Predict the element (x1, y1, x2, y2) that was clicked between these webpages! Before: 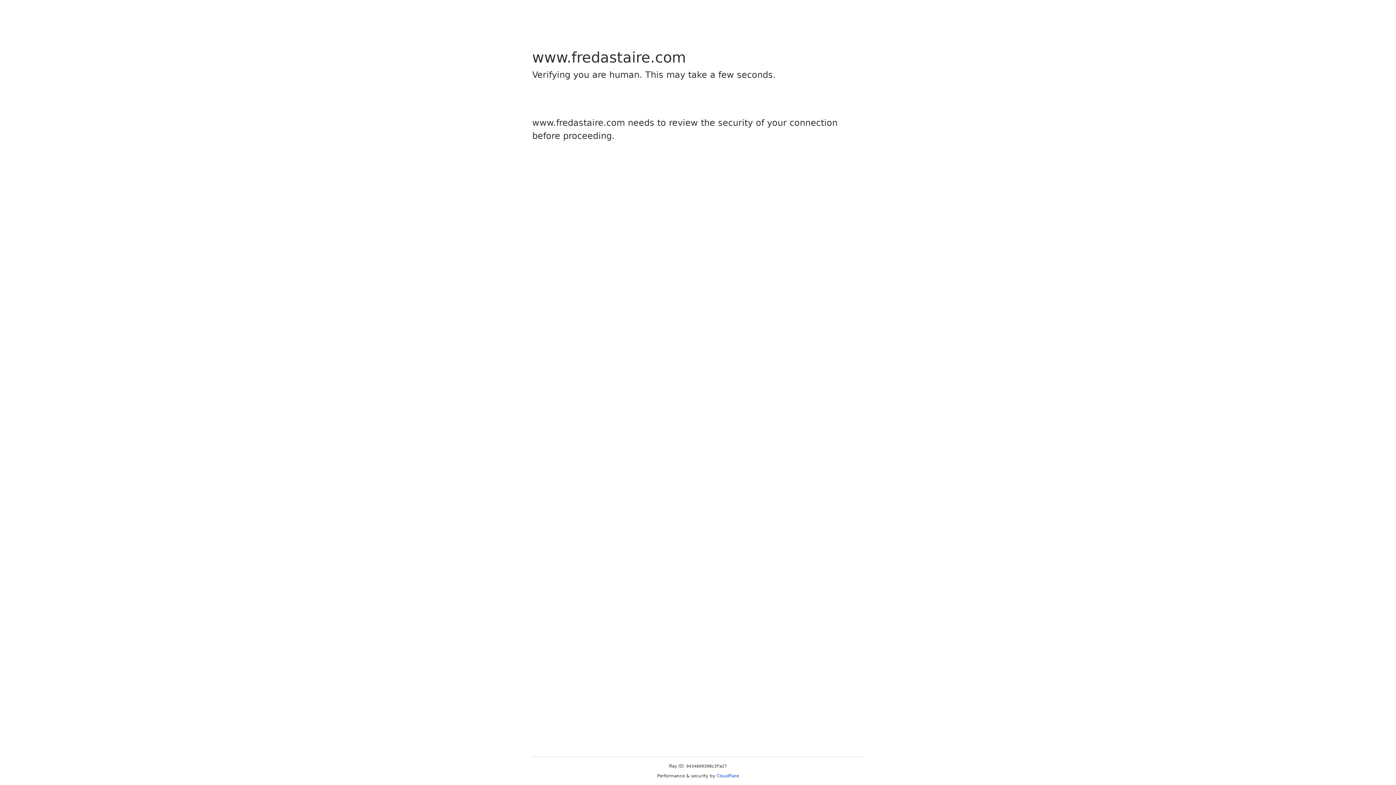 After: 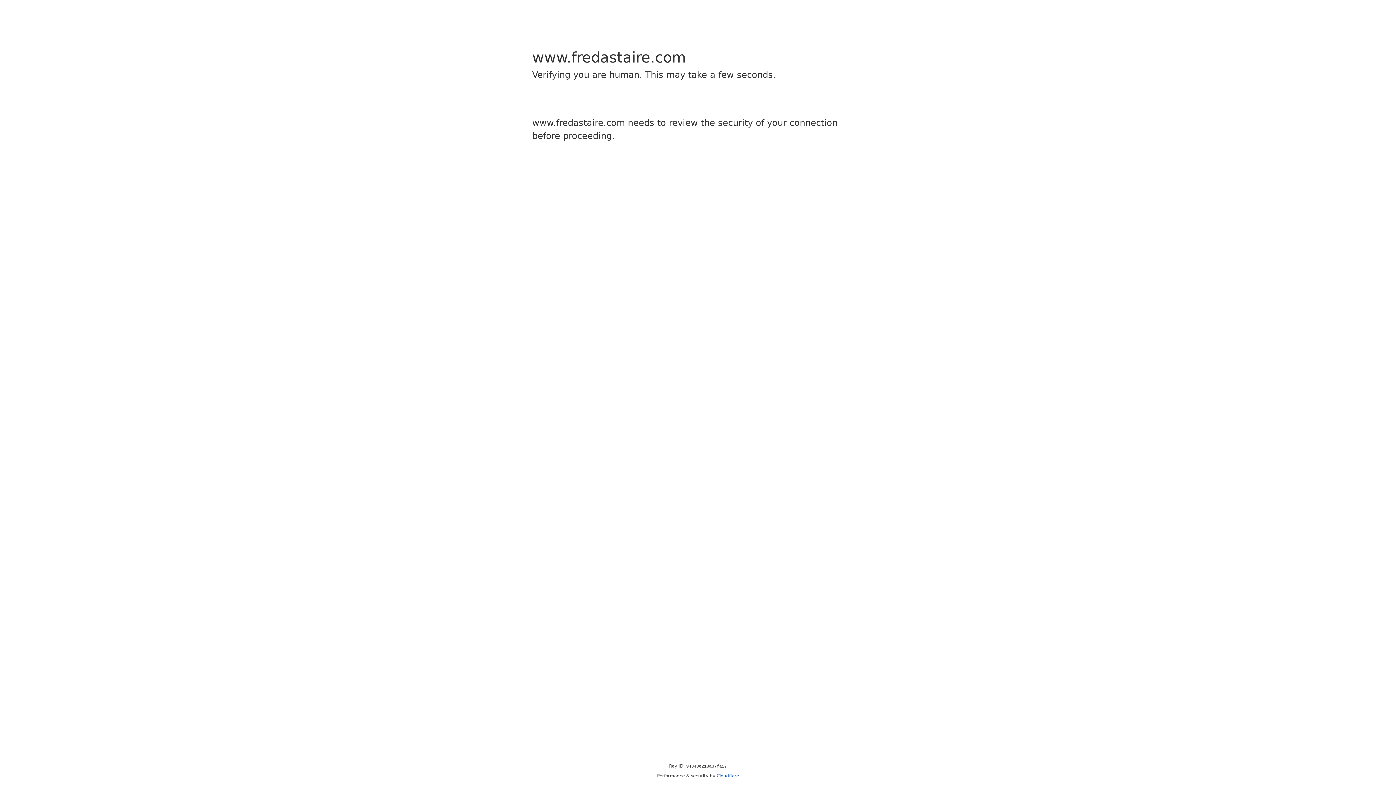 Action: bbox: (716, 773, 739, 778) label: Cloudflare